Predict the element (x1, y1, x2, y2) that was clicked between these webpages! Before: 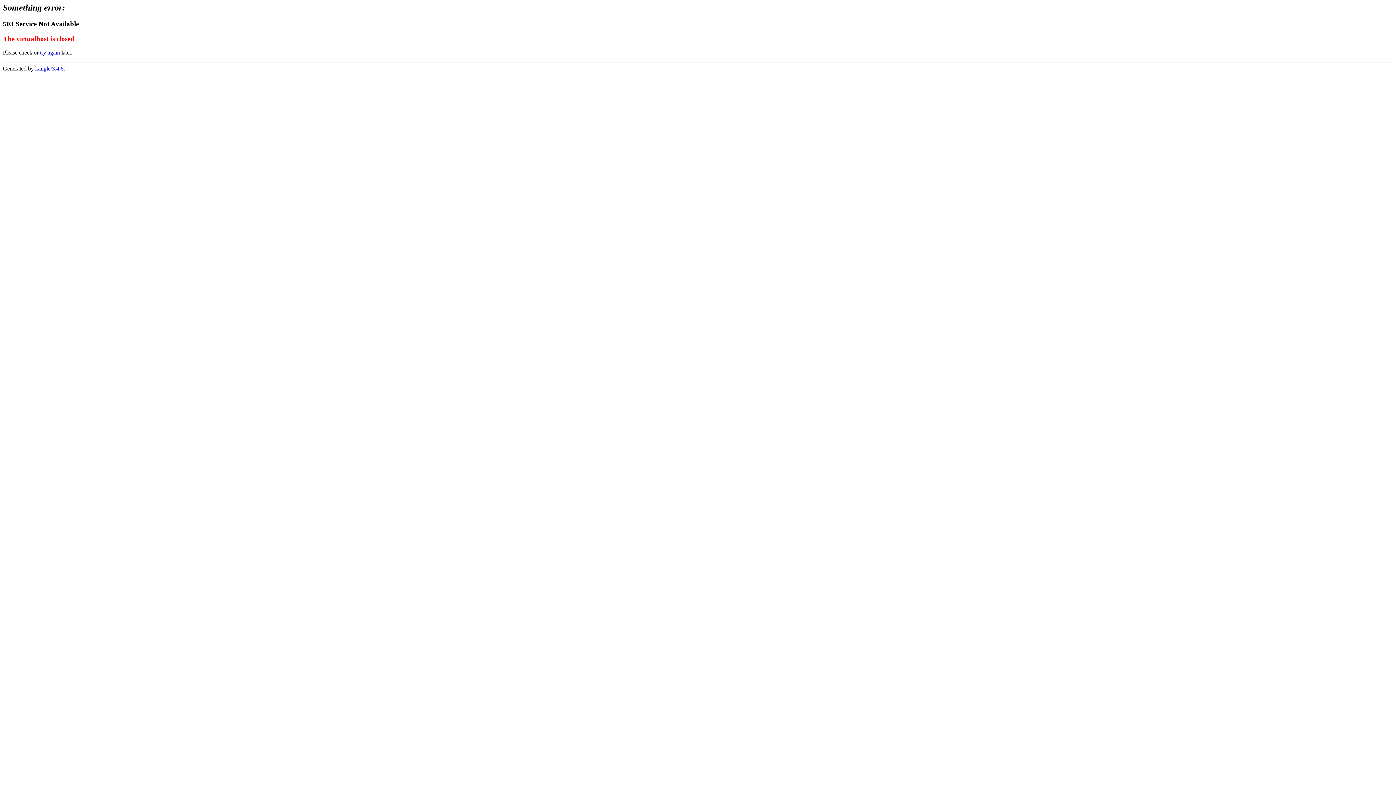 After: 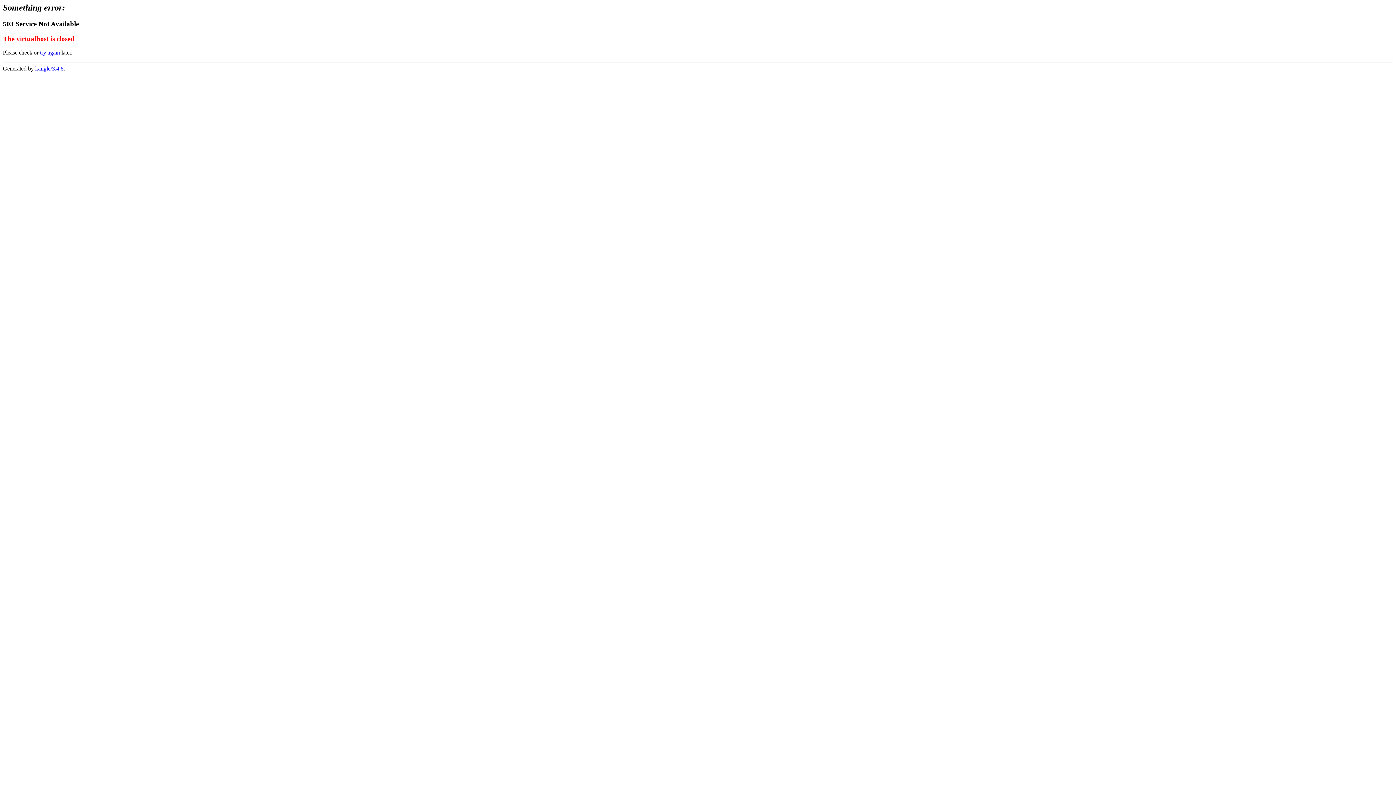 Action: bbox: (40, 49, 60, 55) label: try again